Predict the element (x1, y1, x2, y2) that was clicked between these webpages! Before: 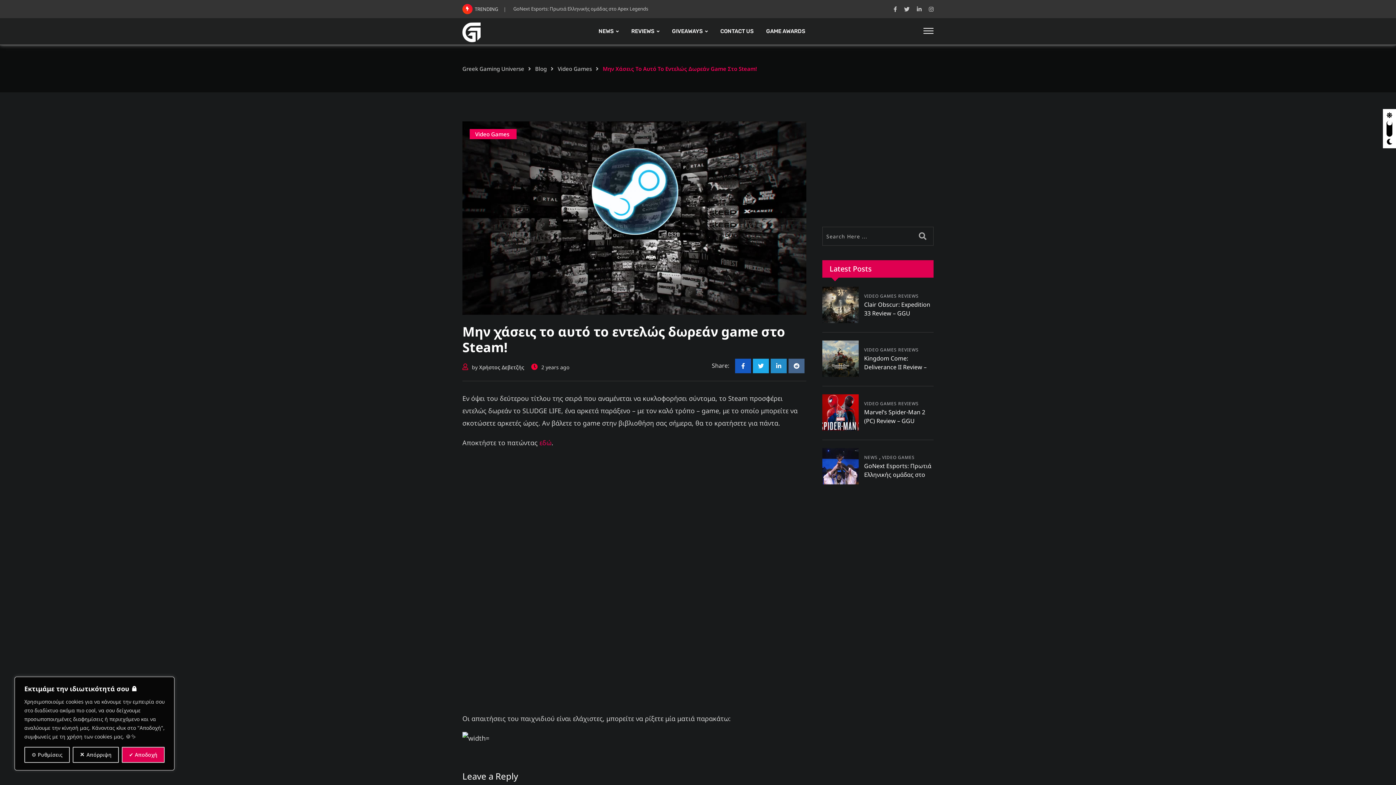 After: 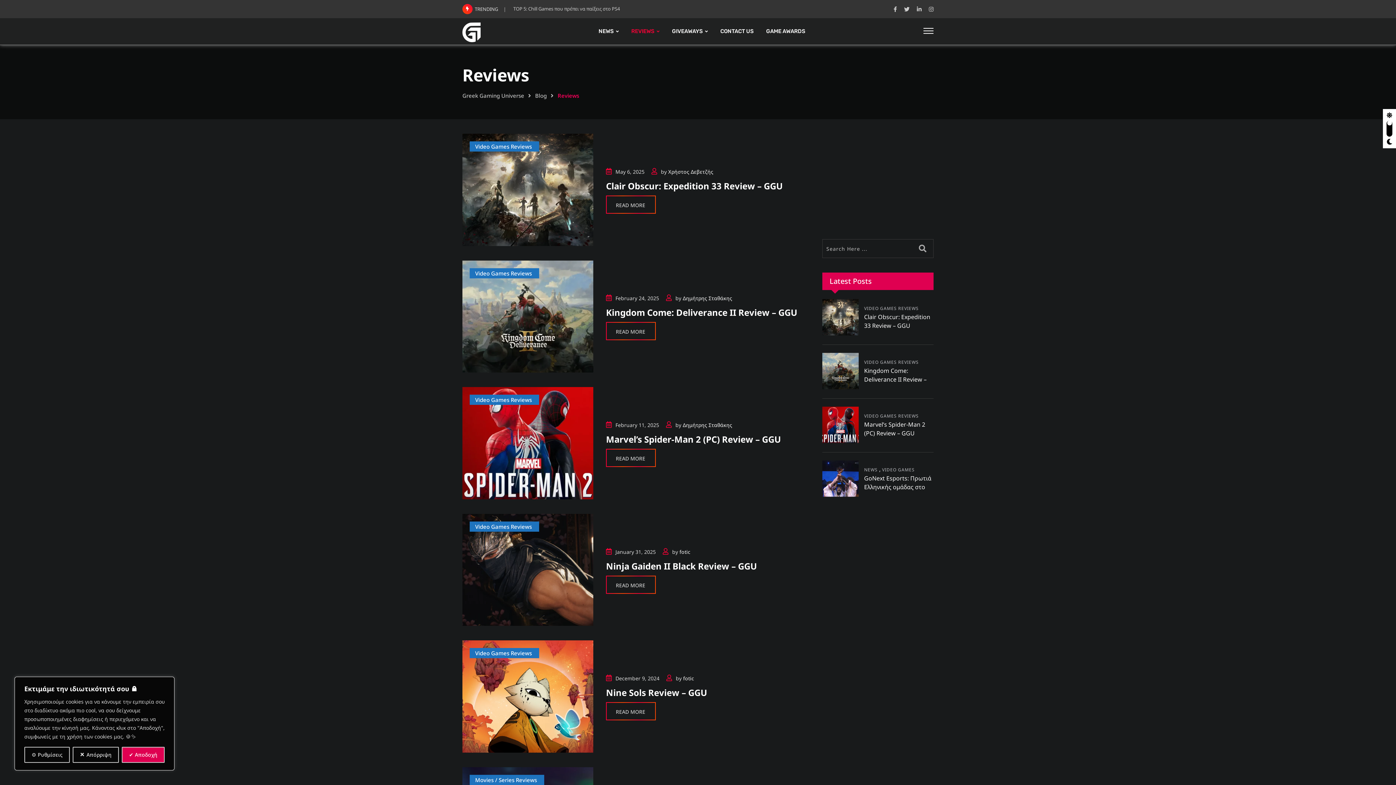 Action: bbox: (626, 18, 665, 44) label: REVIEWS